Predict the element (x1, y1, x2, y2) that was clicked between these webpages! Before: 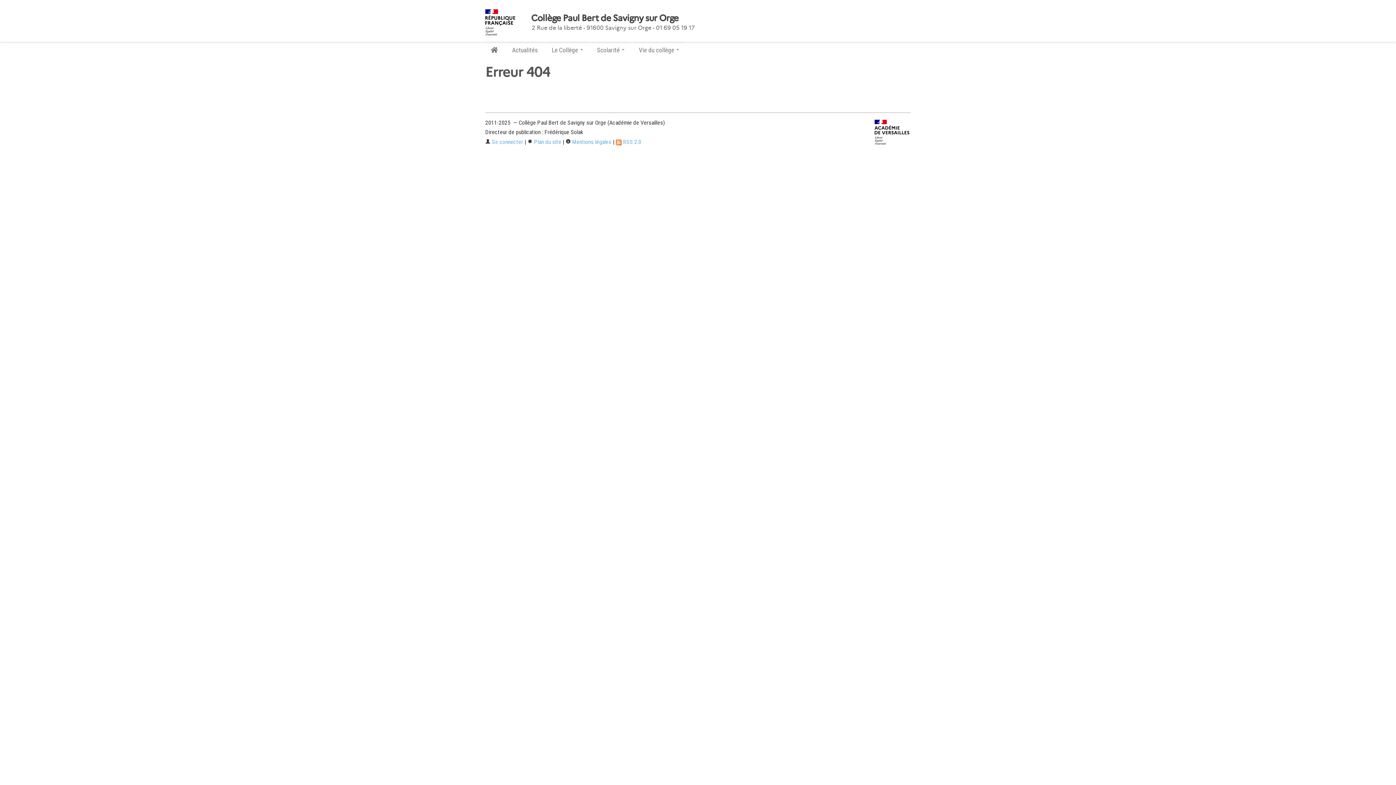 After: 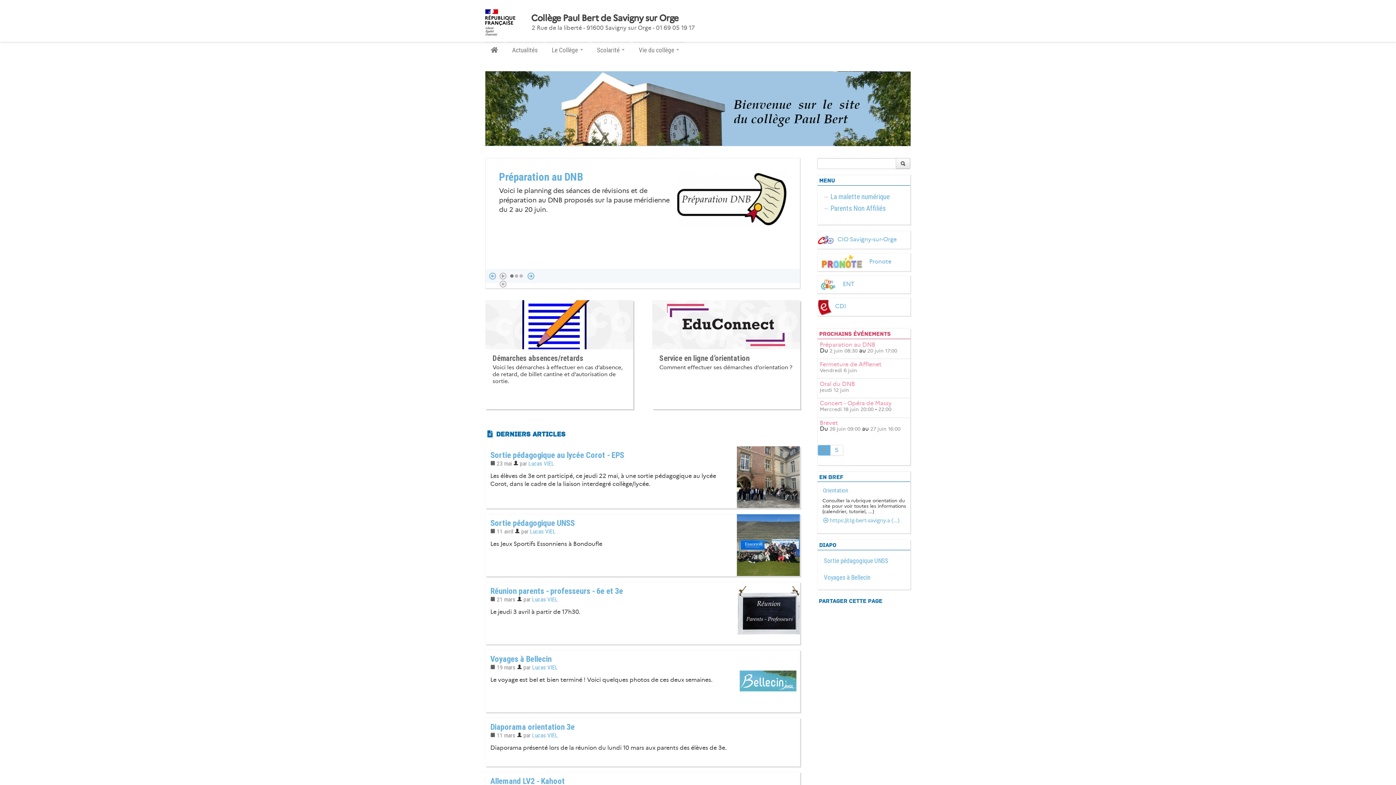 Action: bbox: (485, 15, 525, 22)